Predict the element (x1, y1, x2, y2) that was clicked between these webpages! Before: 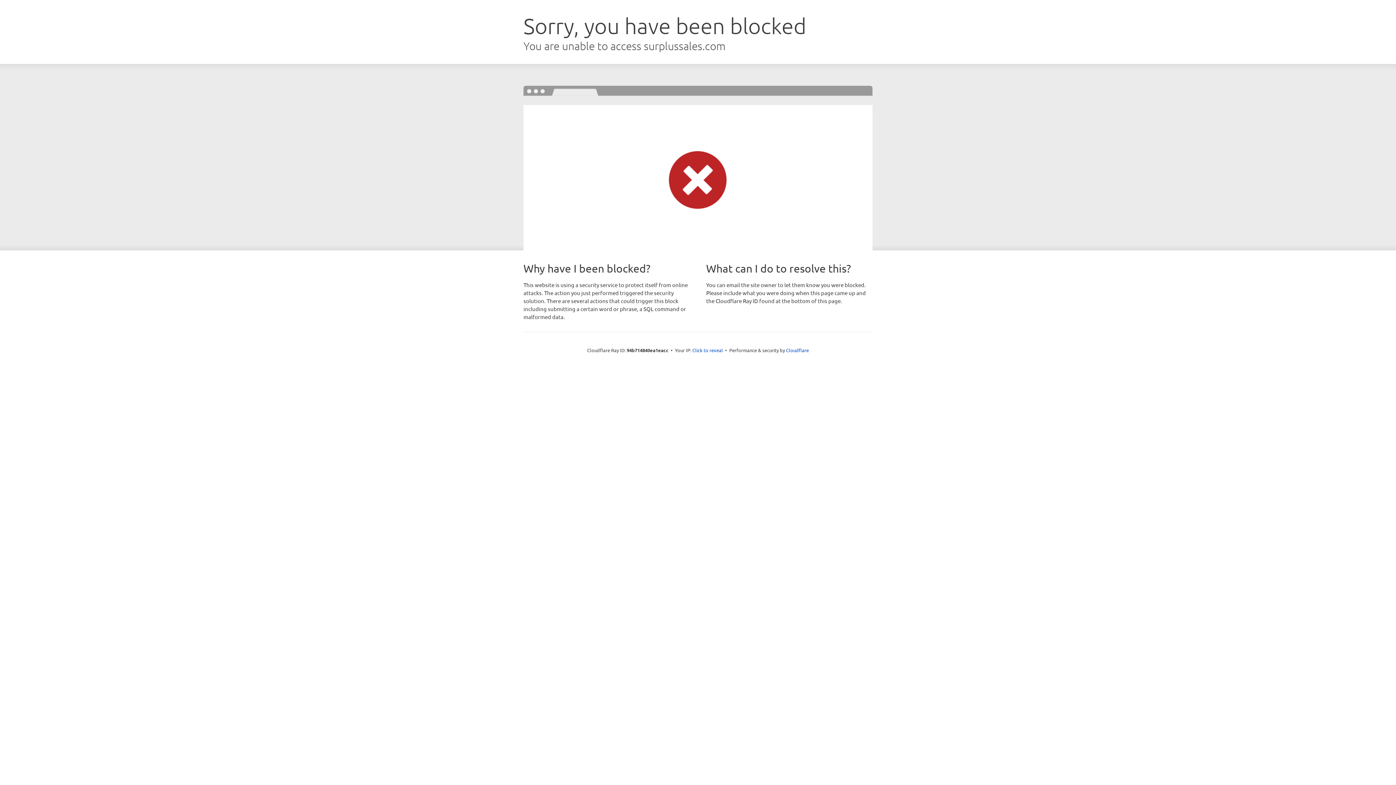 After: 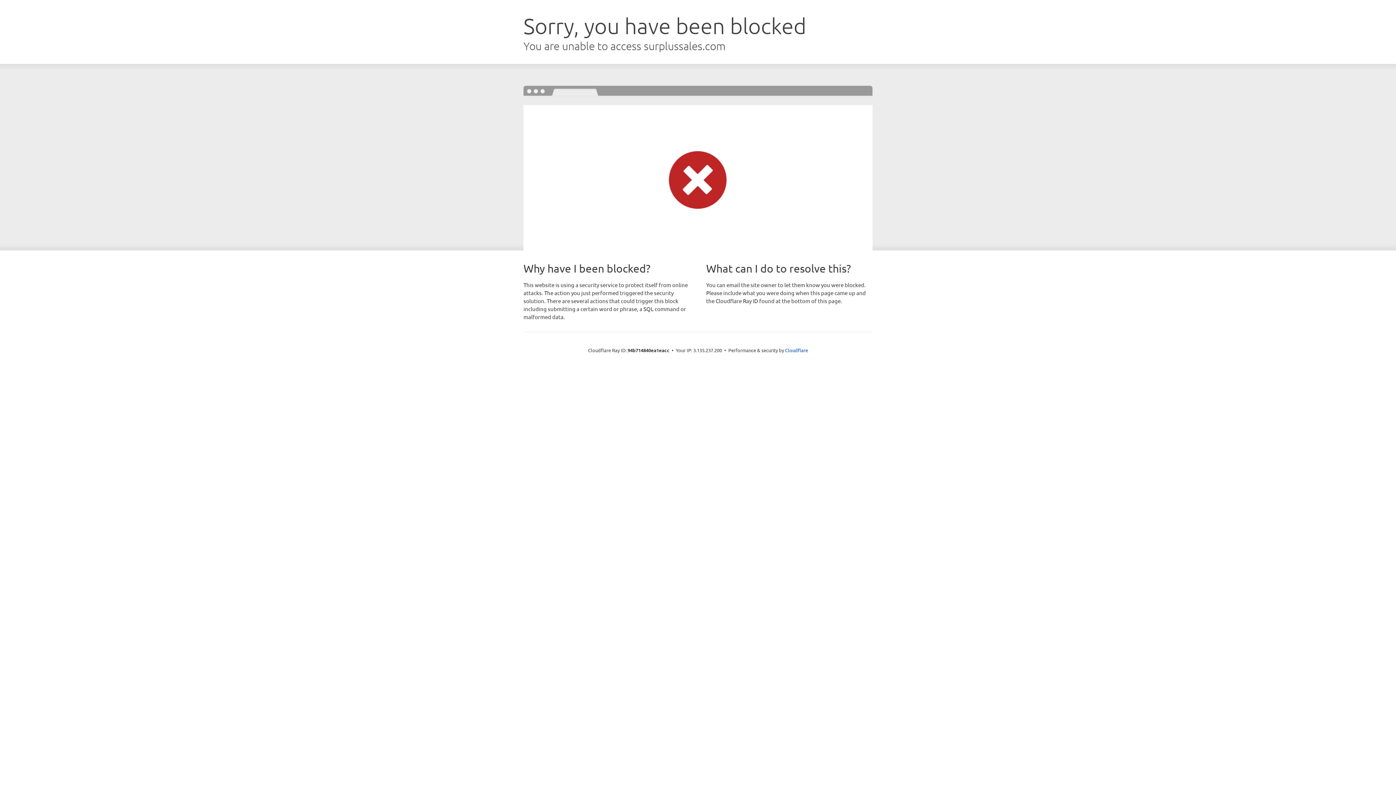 Action: label: Click to reveal bbox: (692, 346, 723, 353)